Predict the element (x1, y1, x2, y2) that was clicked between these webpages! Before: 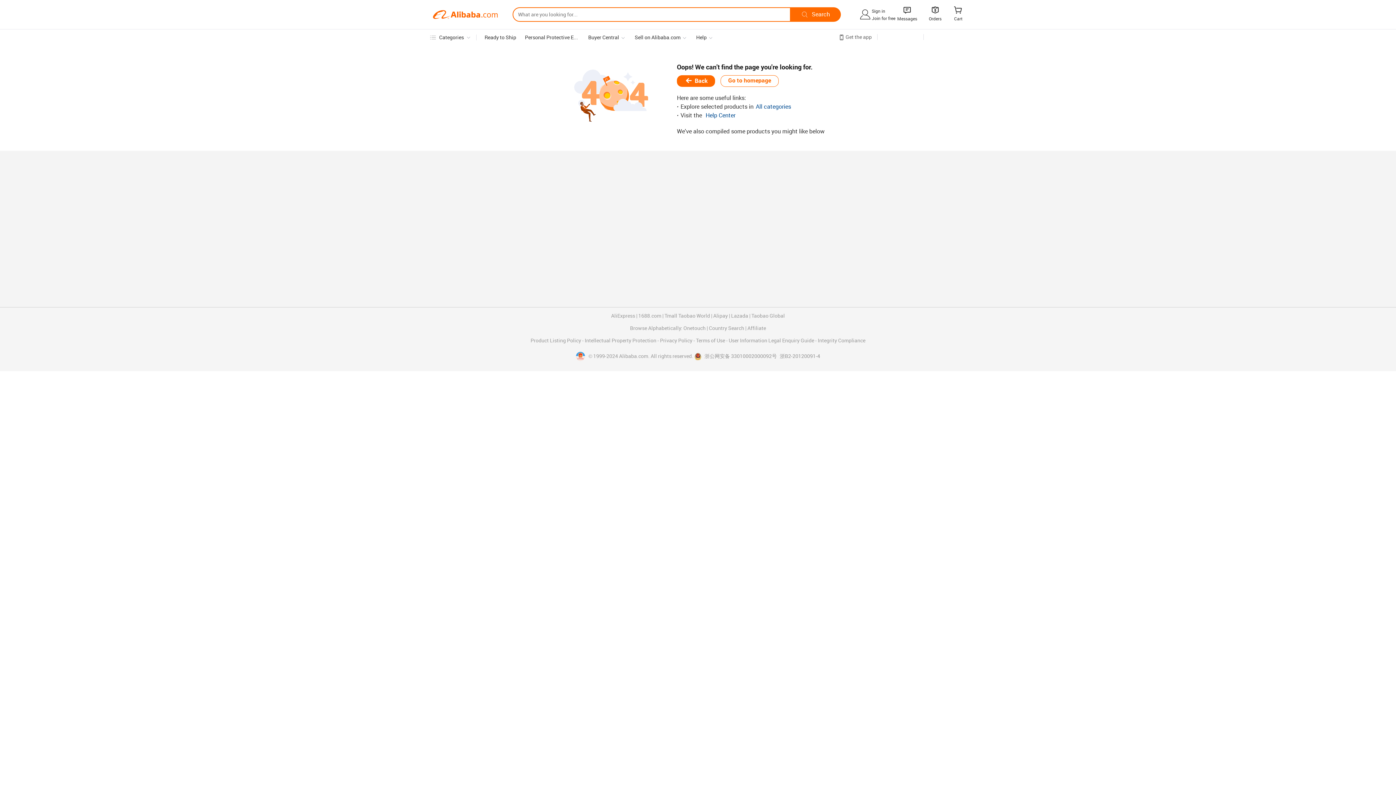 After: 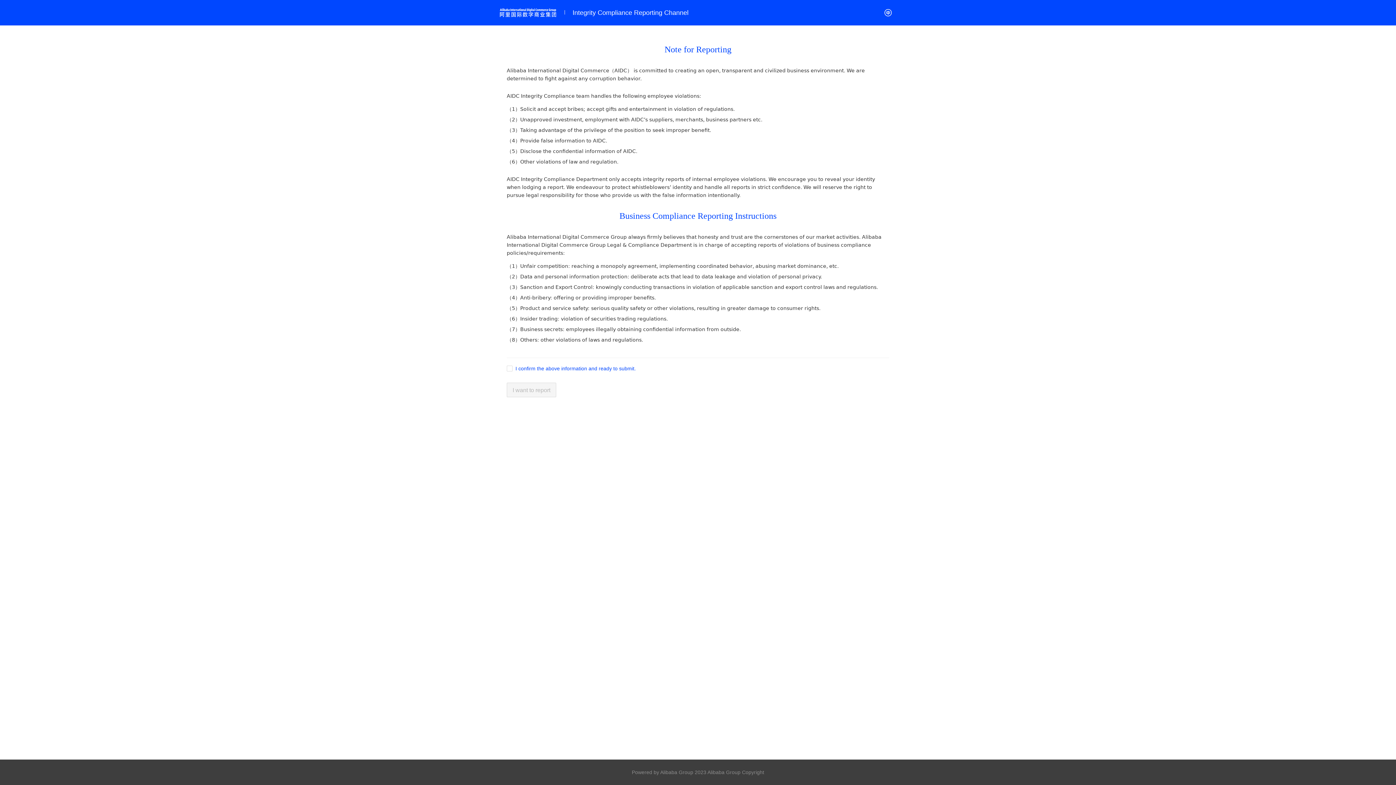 Action: label: Integrity Compliance bbox: (818, 338, 865, 343)